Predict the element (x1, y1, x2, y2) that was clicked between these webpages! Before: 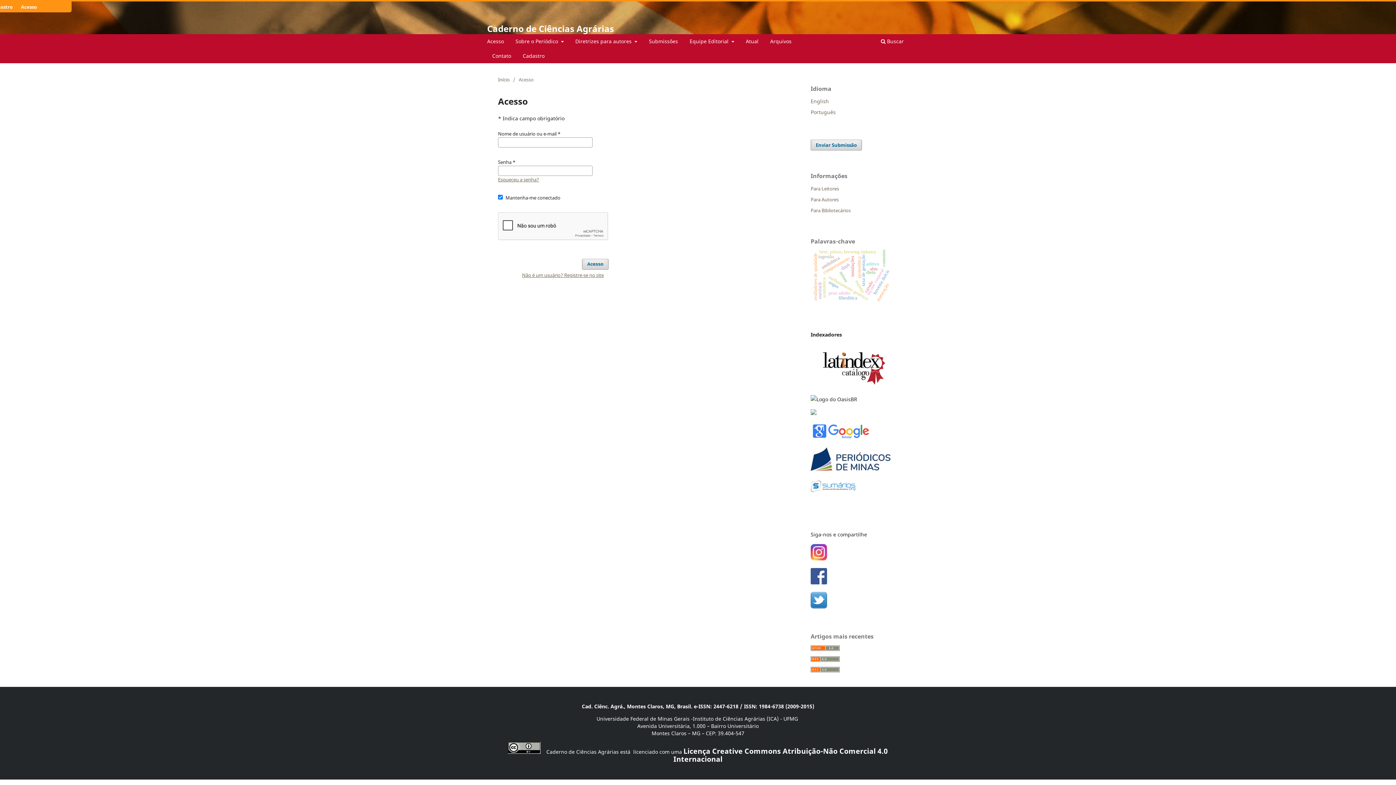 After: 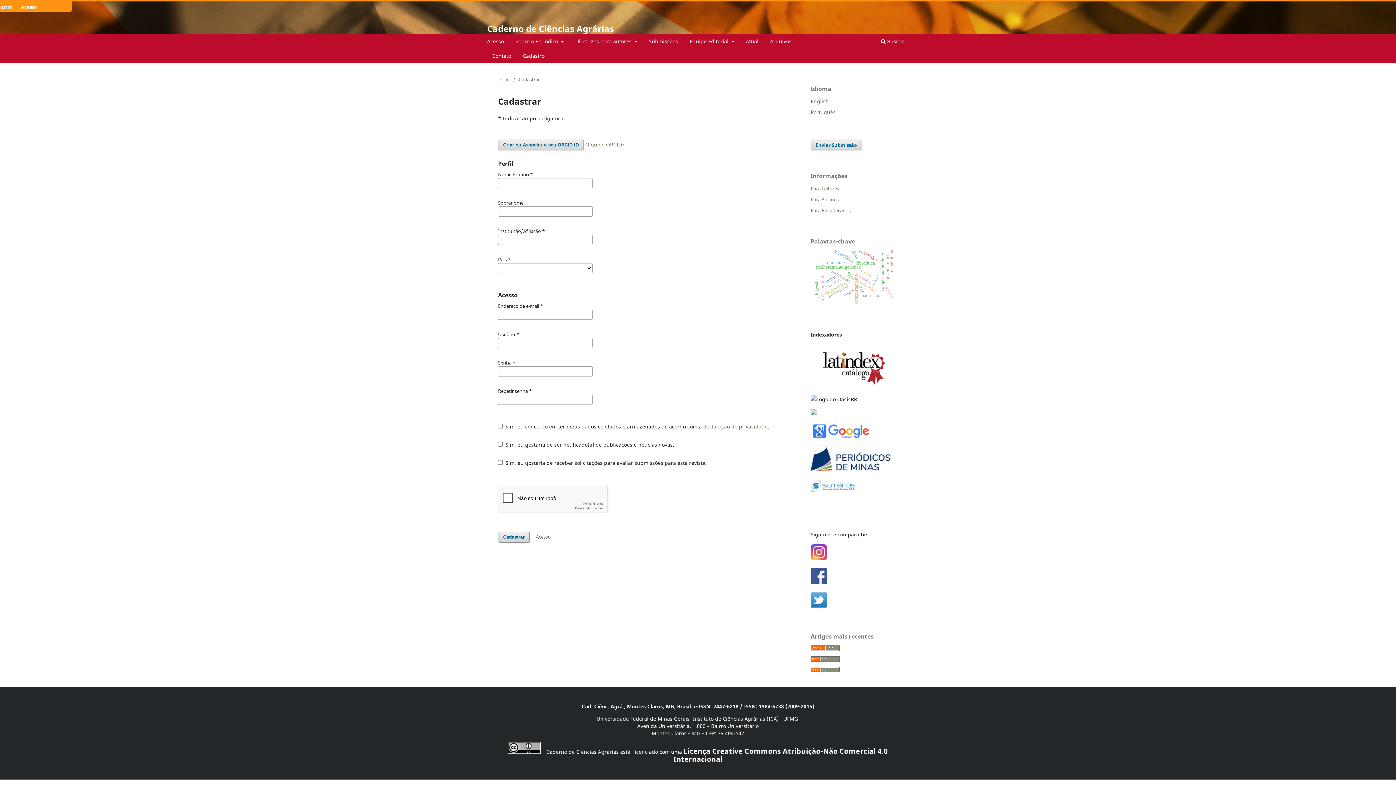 Action: bbox: (-12, 1, 16, 12) label: Cadastro